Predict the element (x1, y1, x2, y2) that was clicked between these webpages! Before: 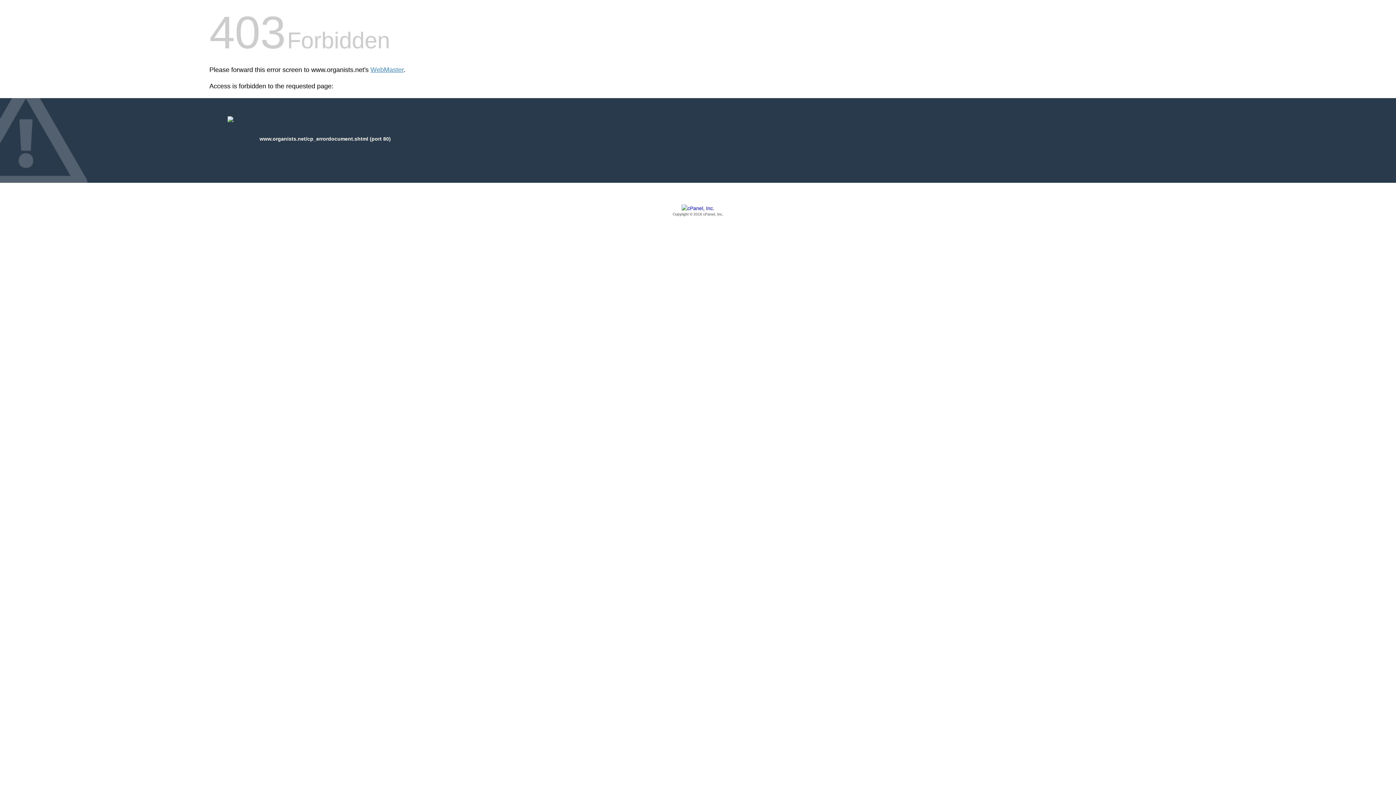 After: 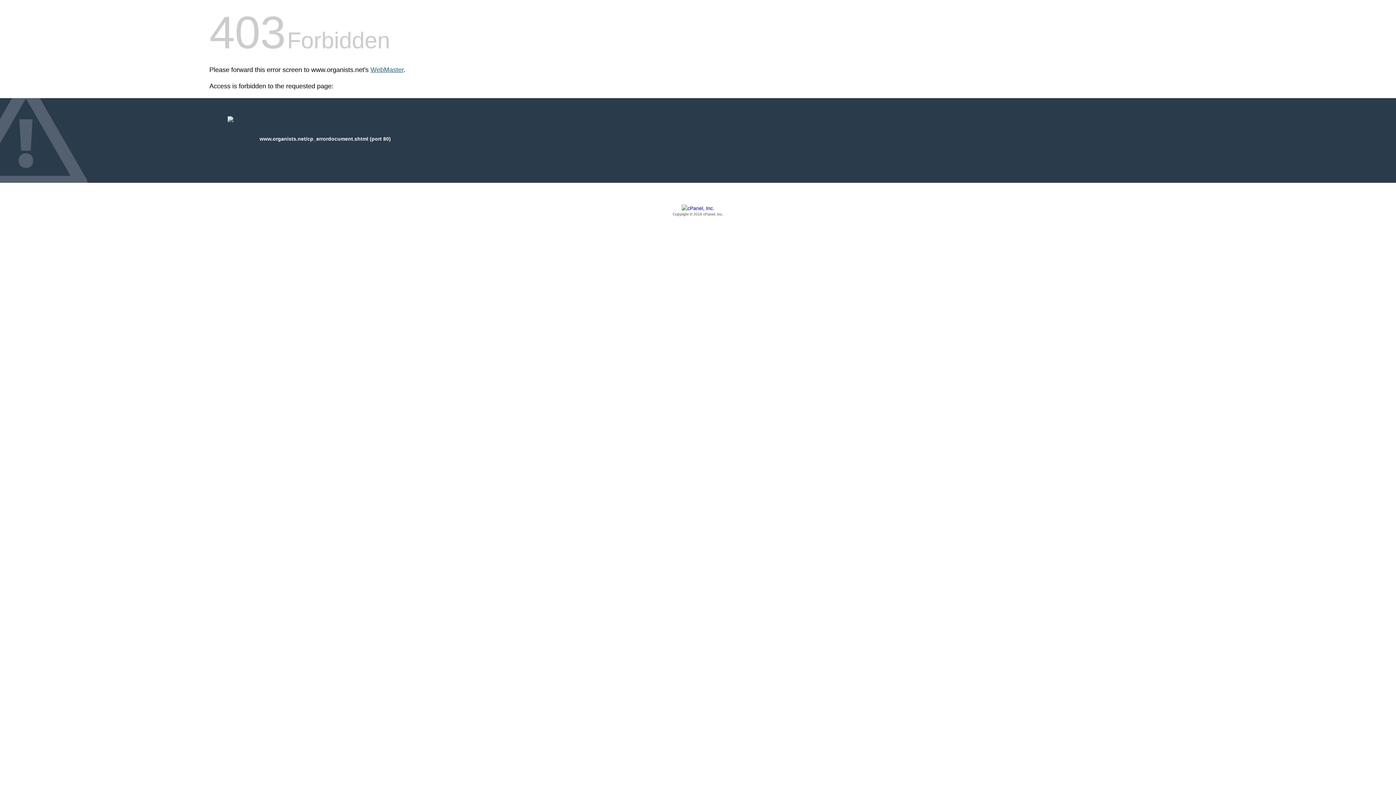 Action: label: WebMaster bbox: (370, 66, 403, 73)